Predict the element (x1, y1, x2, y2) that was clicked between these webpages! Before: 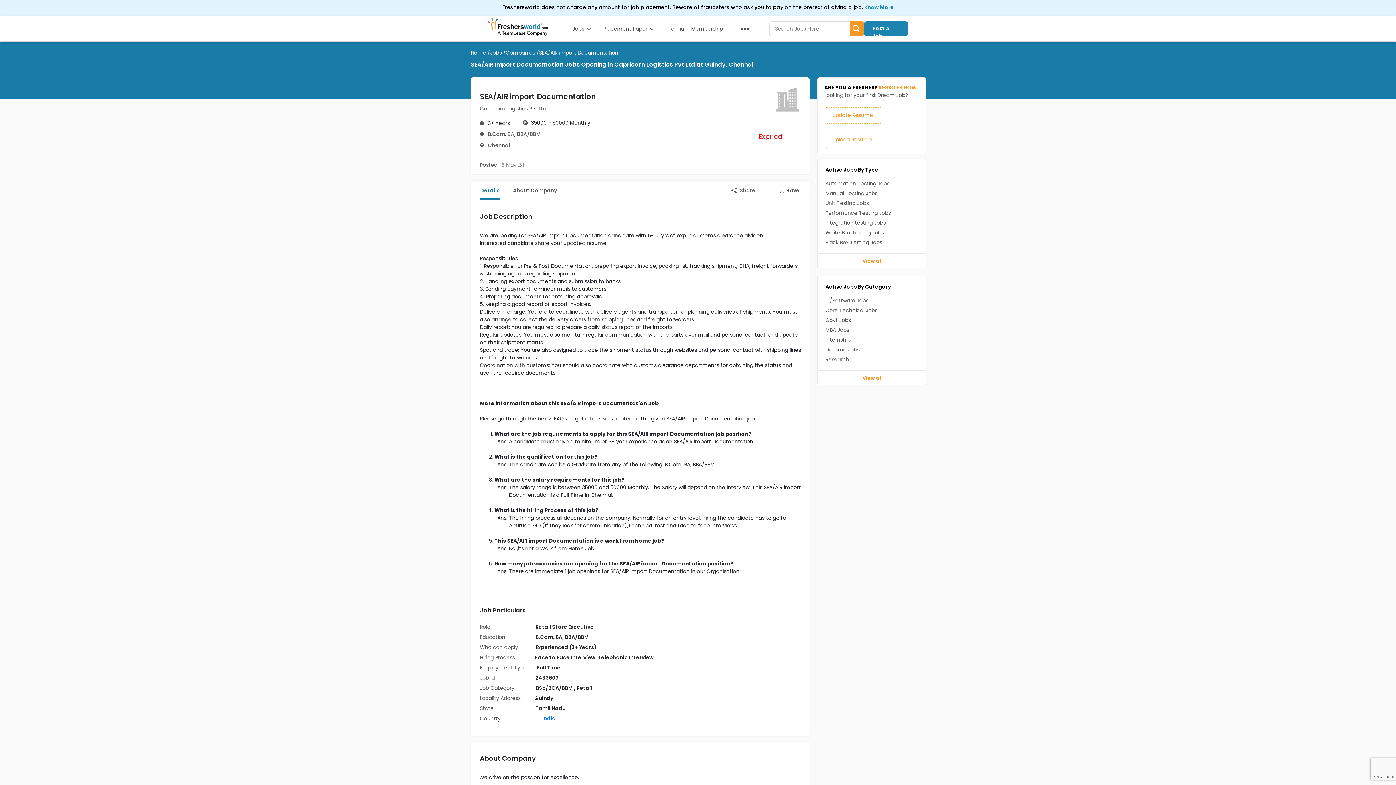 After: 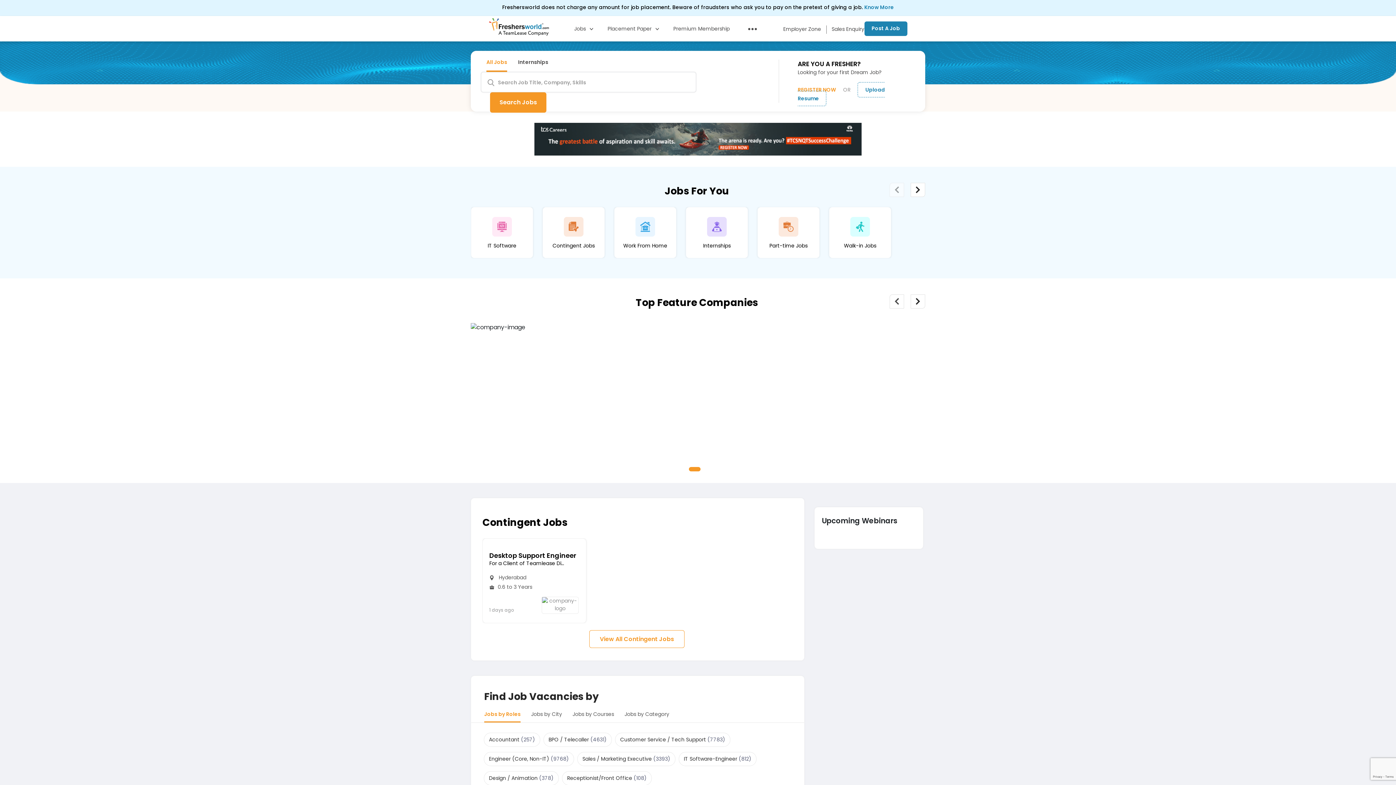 Action: bbox: (824, 189, 878, 197) label: Manual Testing Jobs